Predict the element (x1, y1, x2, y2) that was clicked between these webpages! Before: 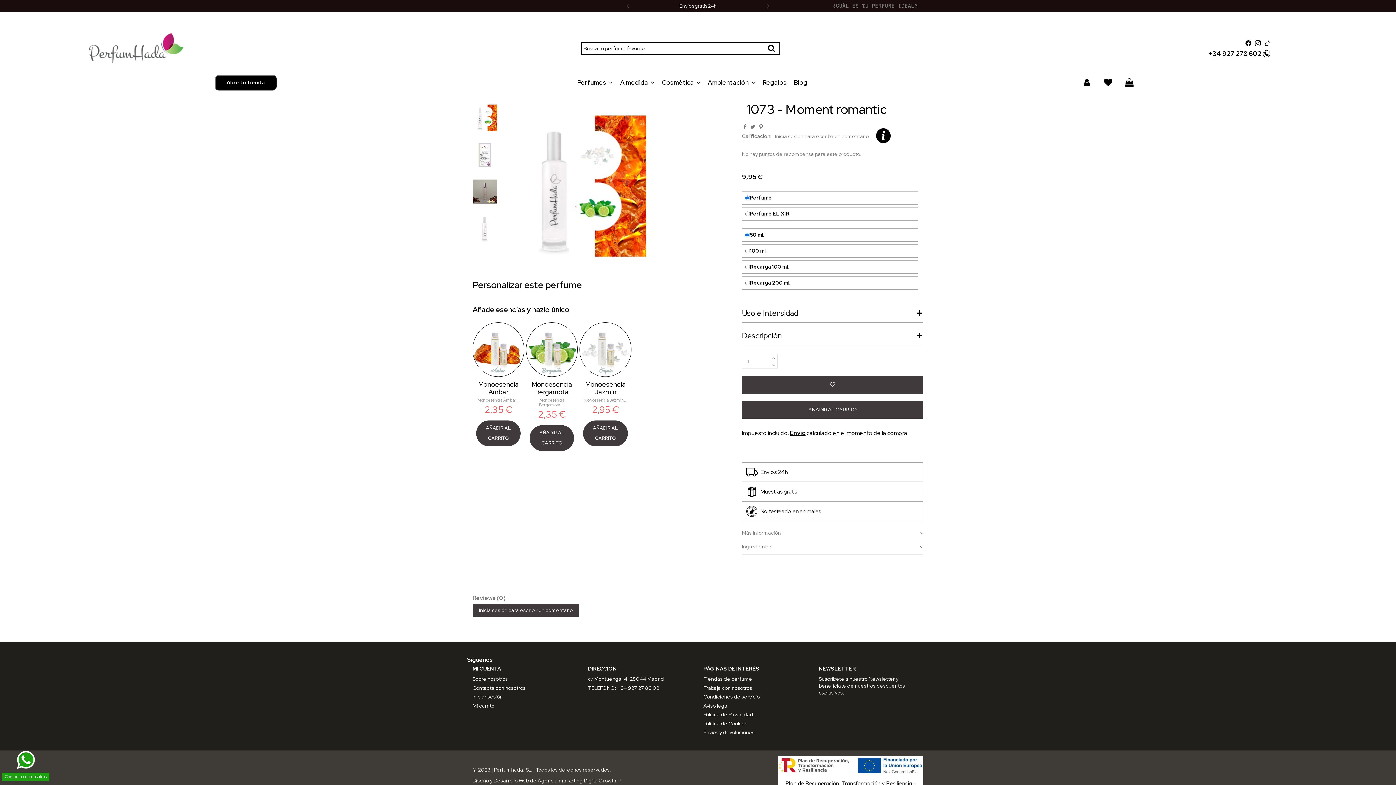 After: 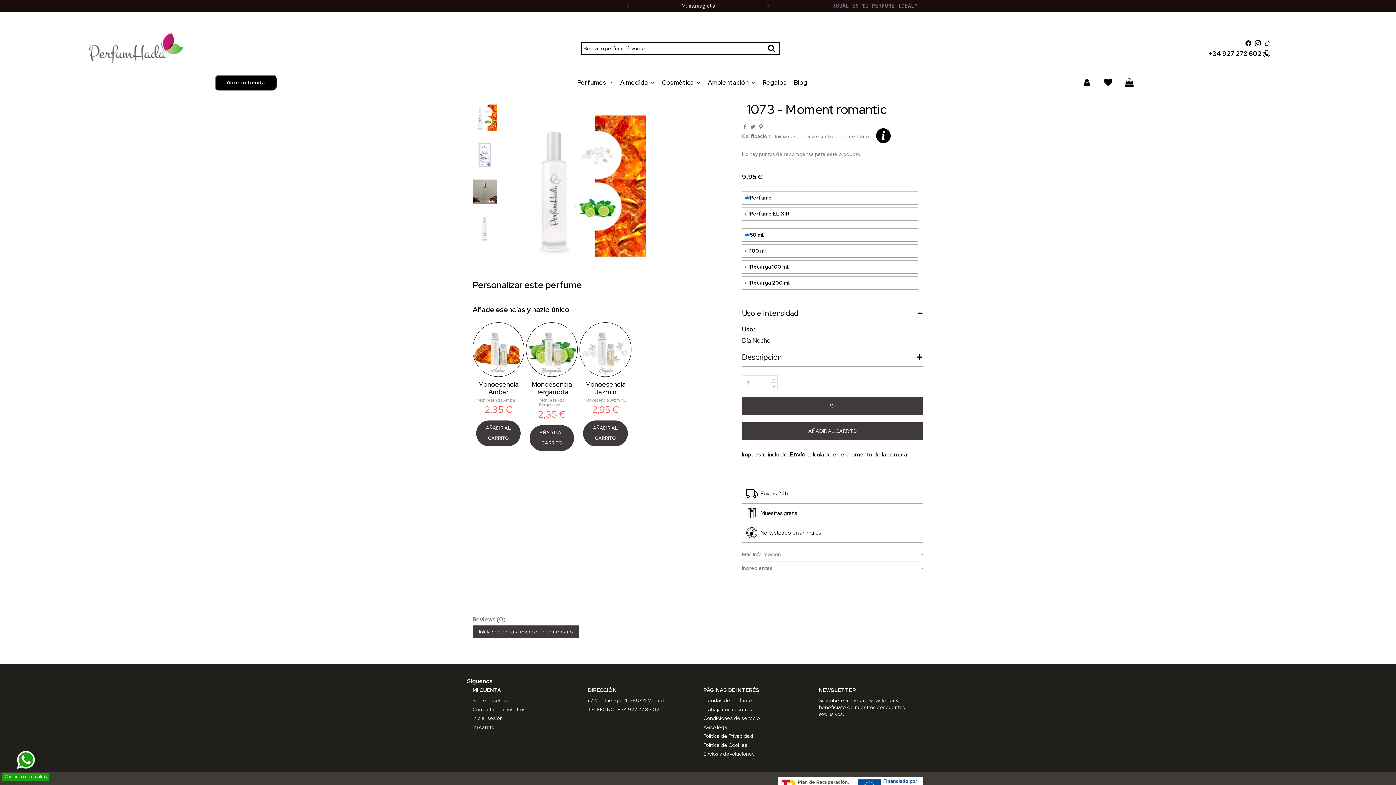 Action: bbox: (742, 304, 923, 323) label: Uso e Intensidad